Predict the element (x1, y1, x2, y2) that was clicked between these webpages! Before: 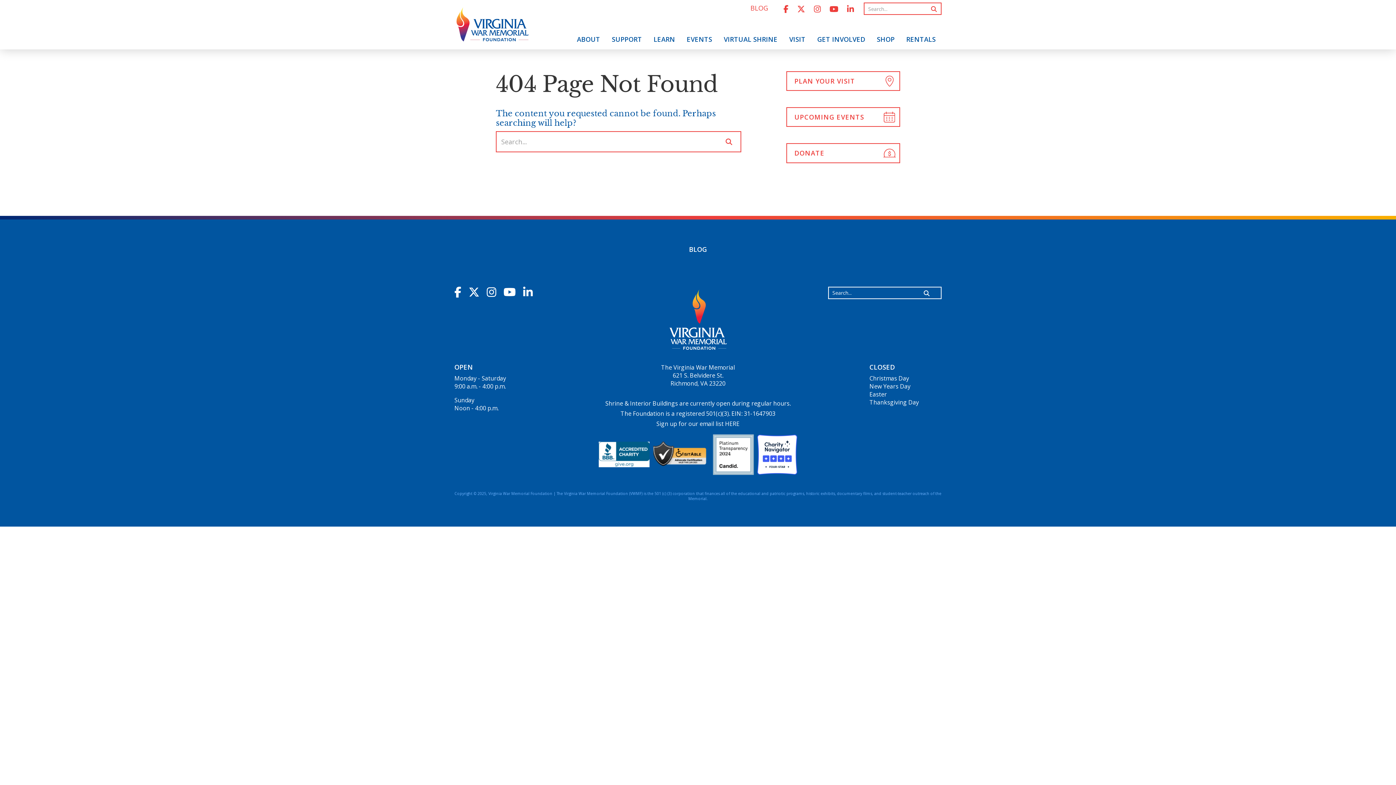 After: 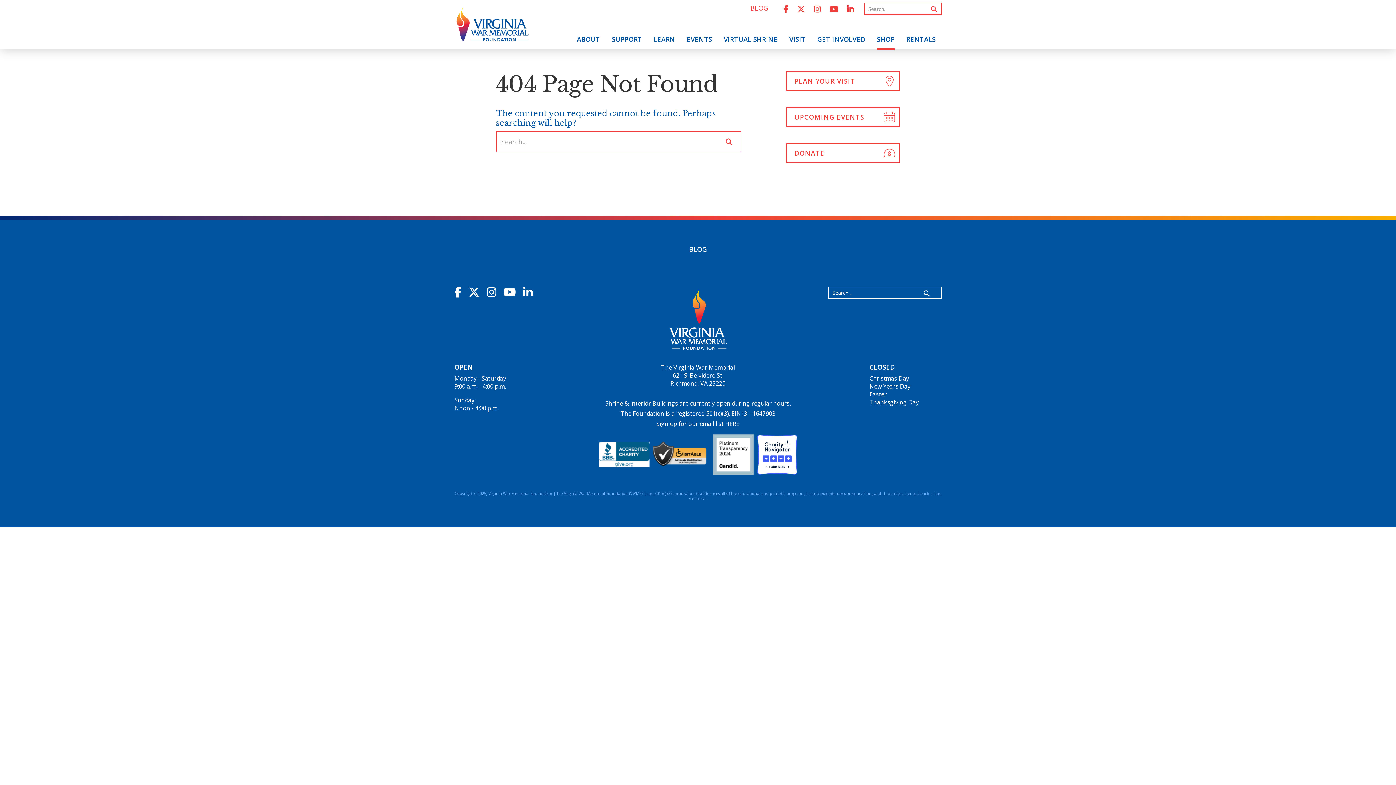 Action: label: SHOP bbox: (877, 29, 894, 49)